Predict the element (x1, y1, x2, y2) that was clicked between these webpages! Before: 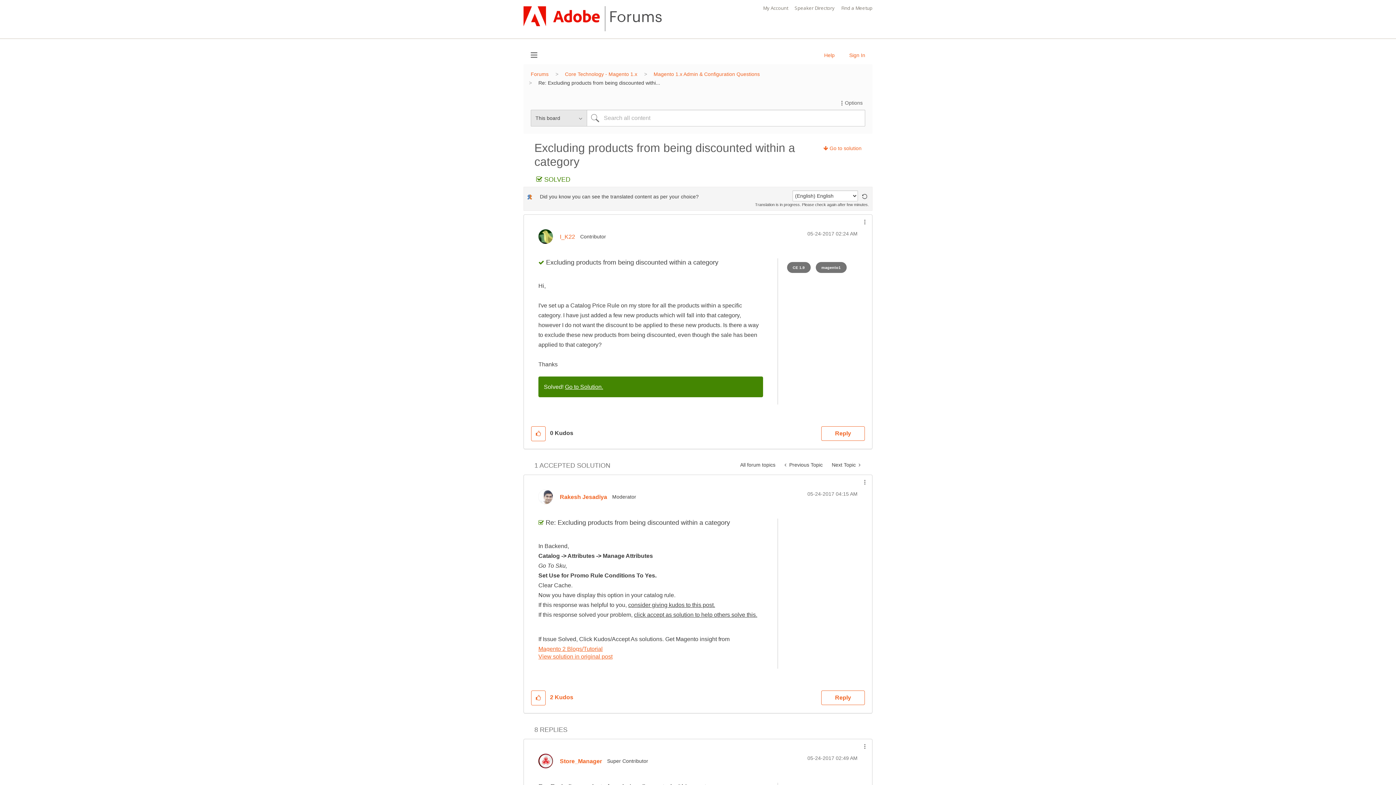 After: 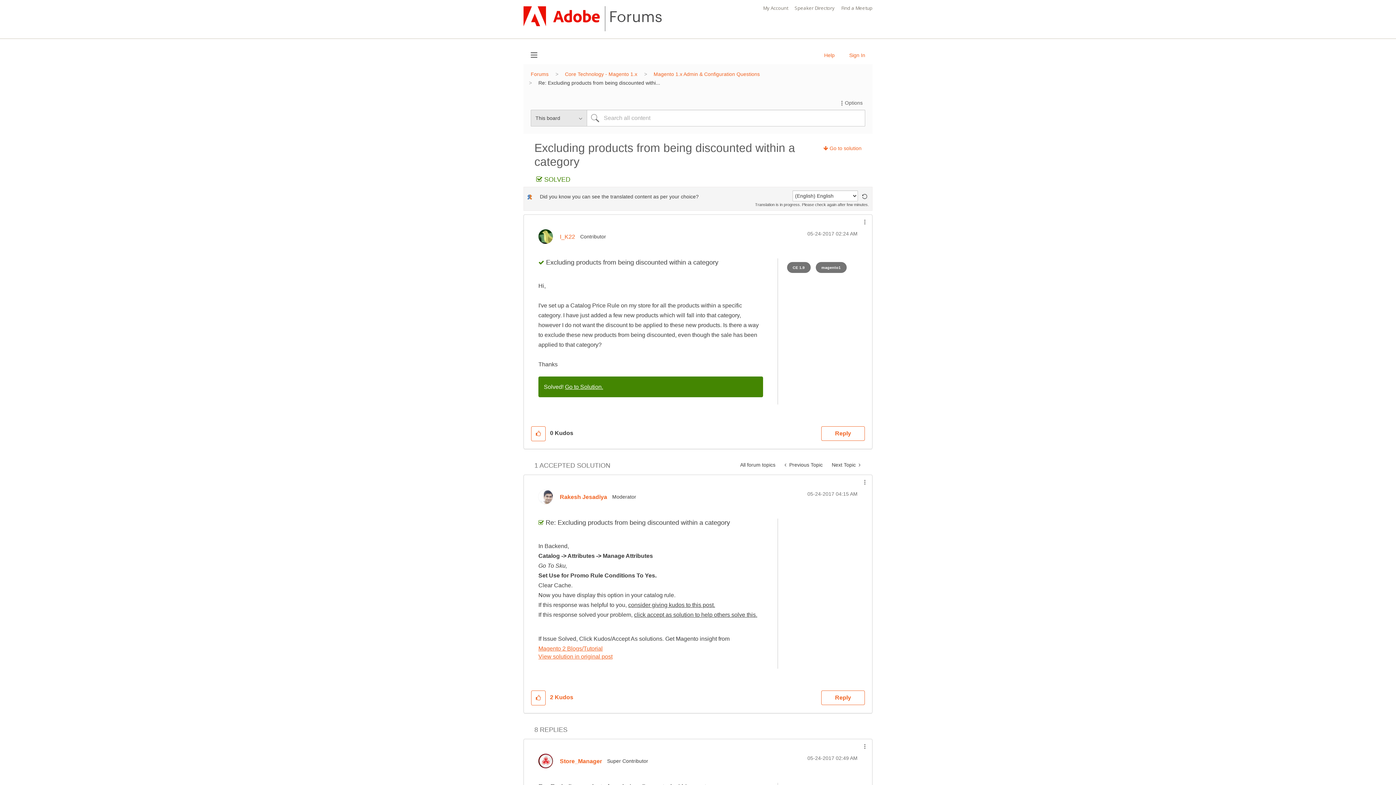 Action: bbox: (538, 646, 602, 652) label: Magento 2 Blogs/Tutorial